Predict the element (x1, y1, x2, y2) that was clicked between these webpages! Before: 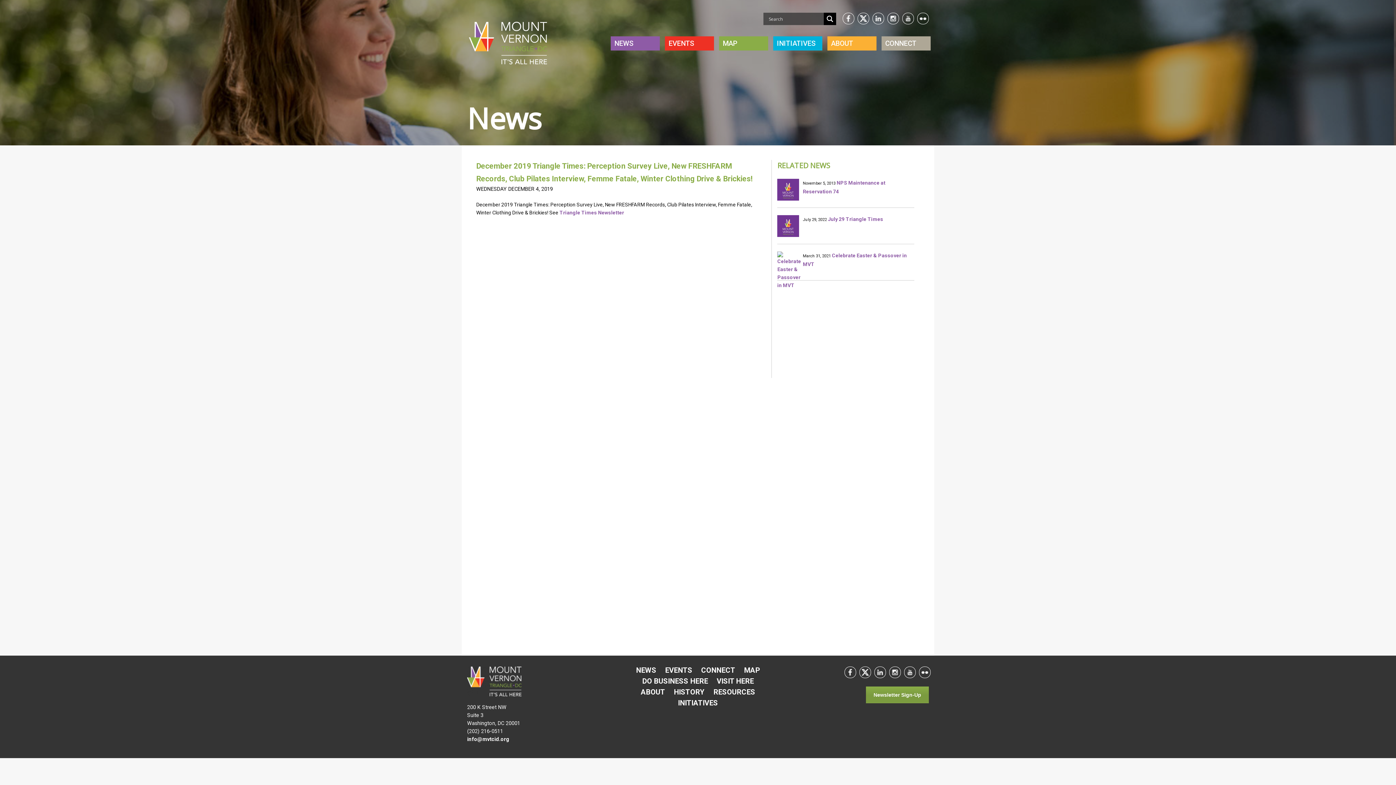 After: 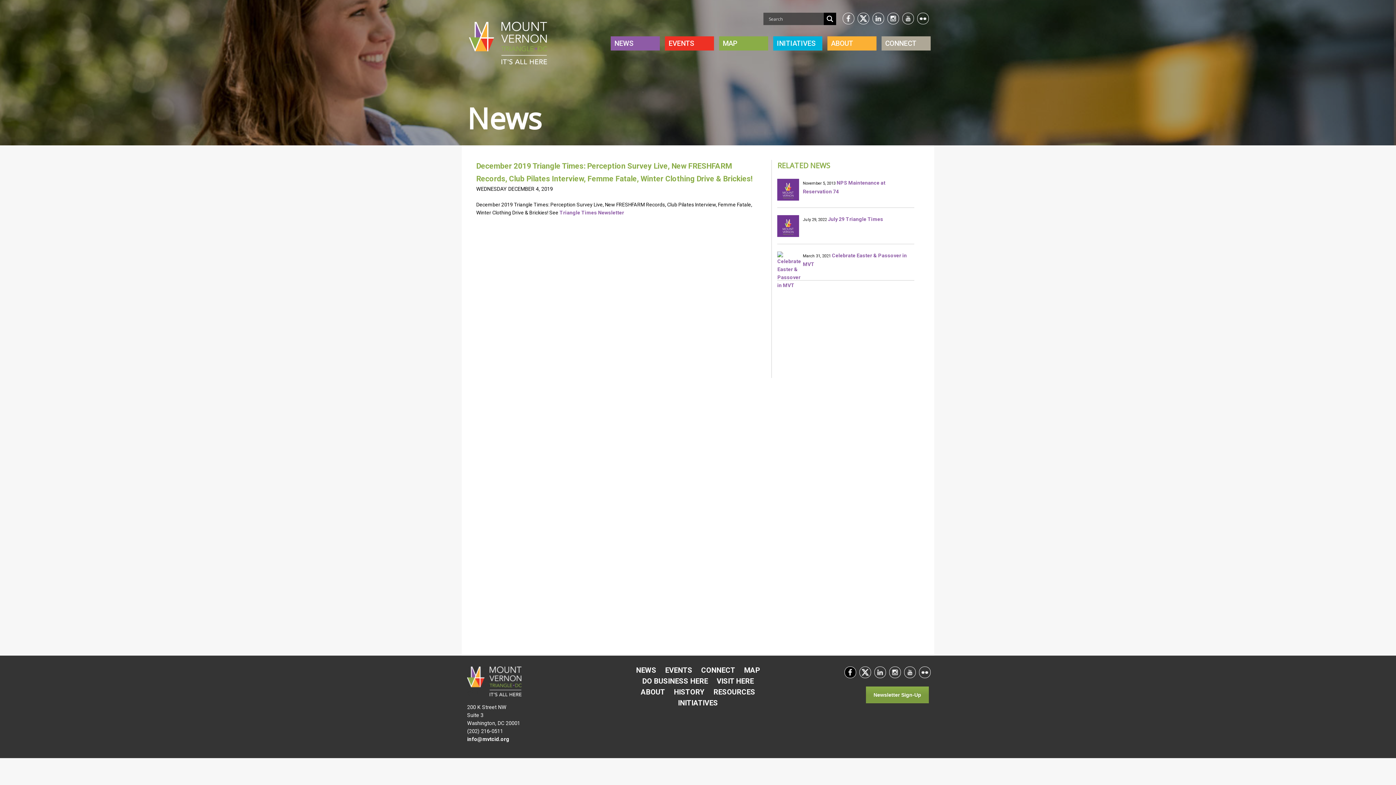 Action: label: fb bbox: (845, 667, 855, 678)